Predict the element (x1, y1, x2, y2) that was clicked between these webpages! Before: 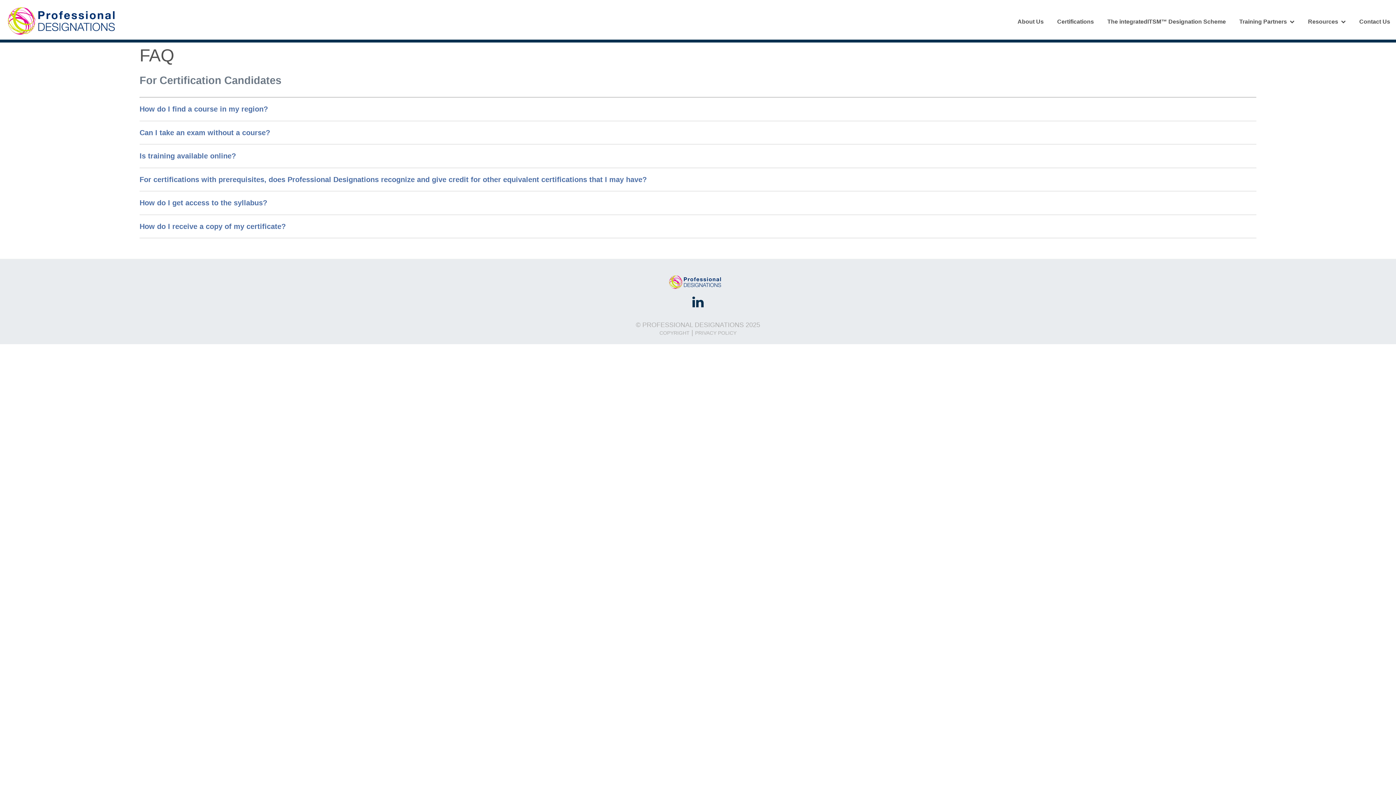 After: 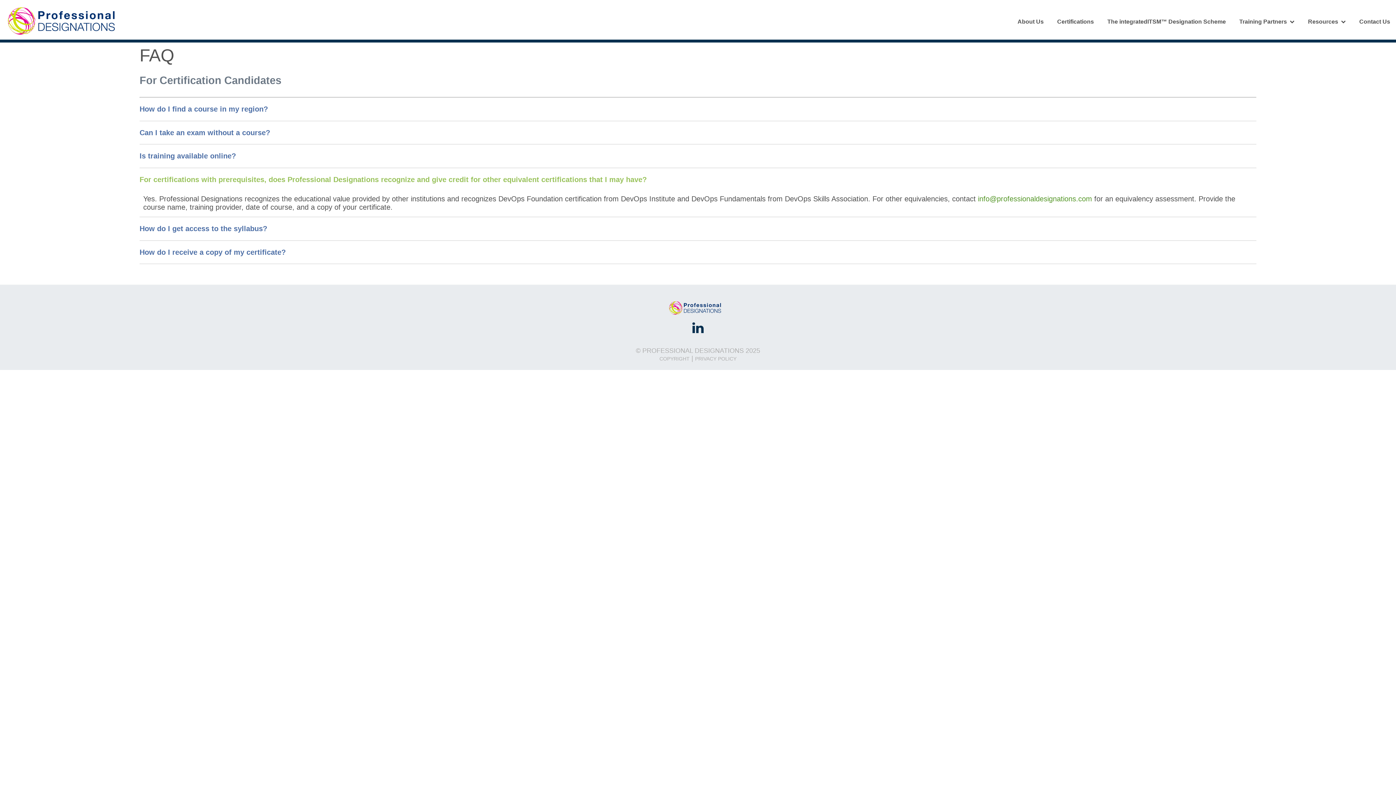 Action: label: For certifications with prerequisites, does Professional Designations recognize and give credit for other equivalent certifications that I may have? bbox: (139, 175, 646, 183)